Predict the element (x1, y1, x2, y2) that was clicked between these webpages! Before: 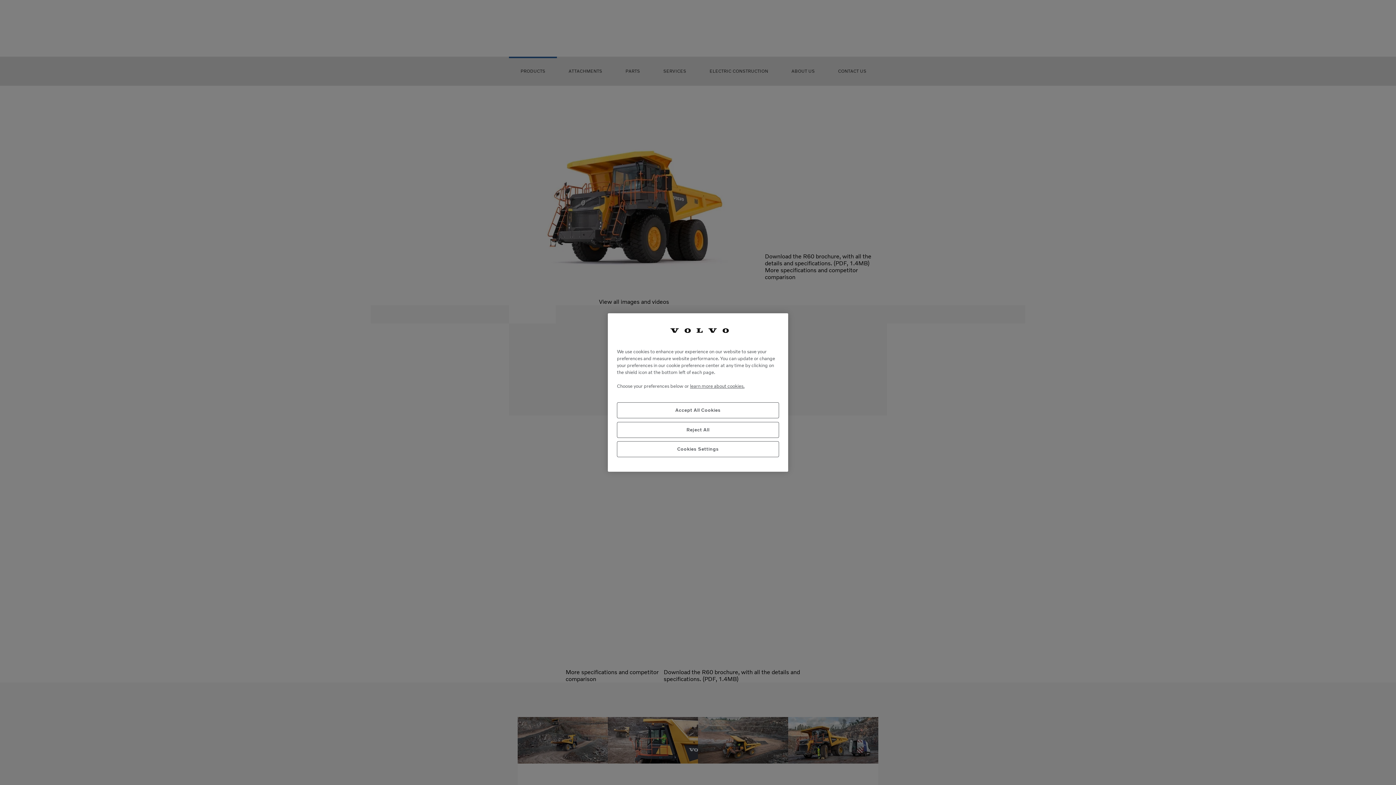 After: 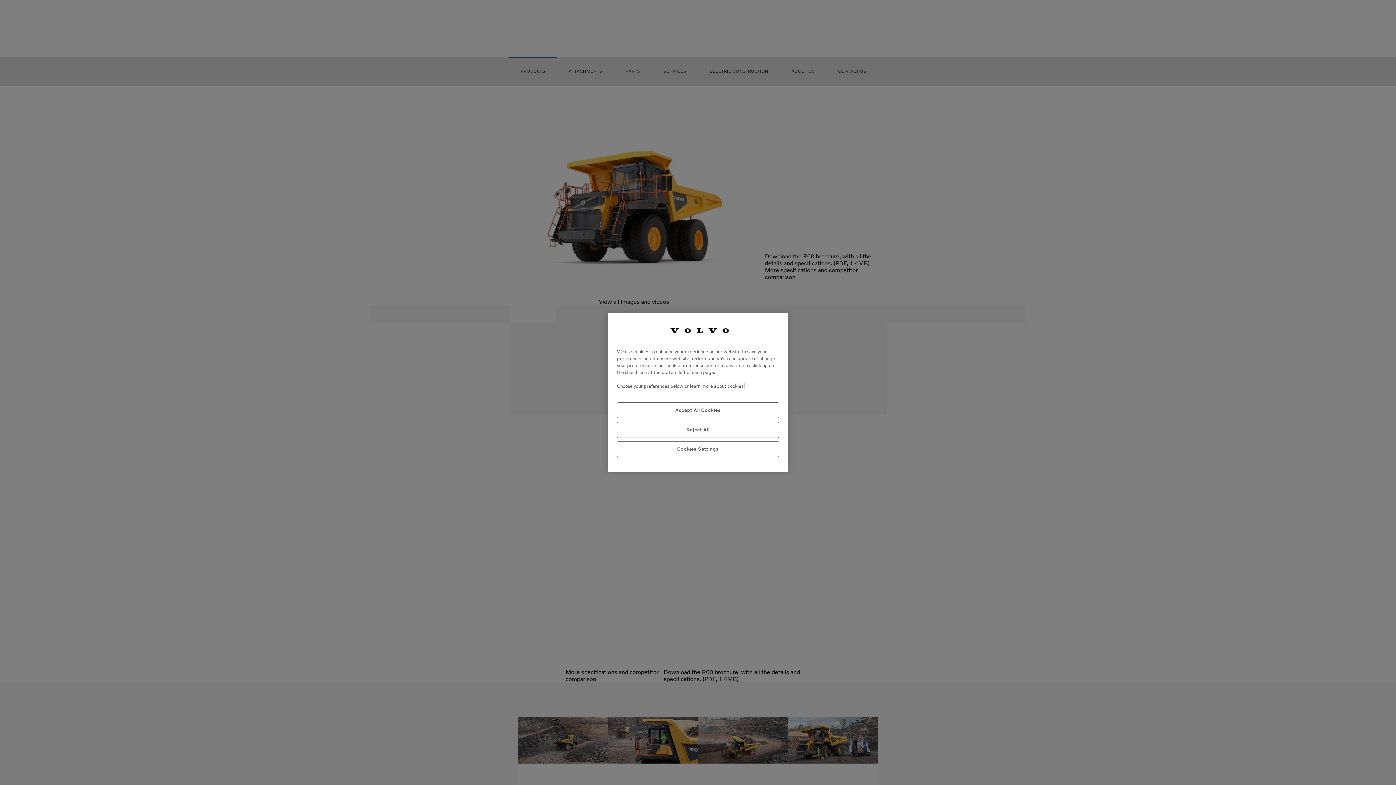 Action: label: More information about your privacy, opens in a new tab bbox: (690, 383, 744, 389)